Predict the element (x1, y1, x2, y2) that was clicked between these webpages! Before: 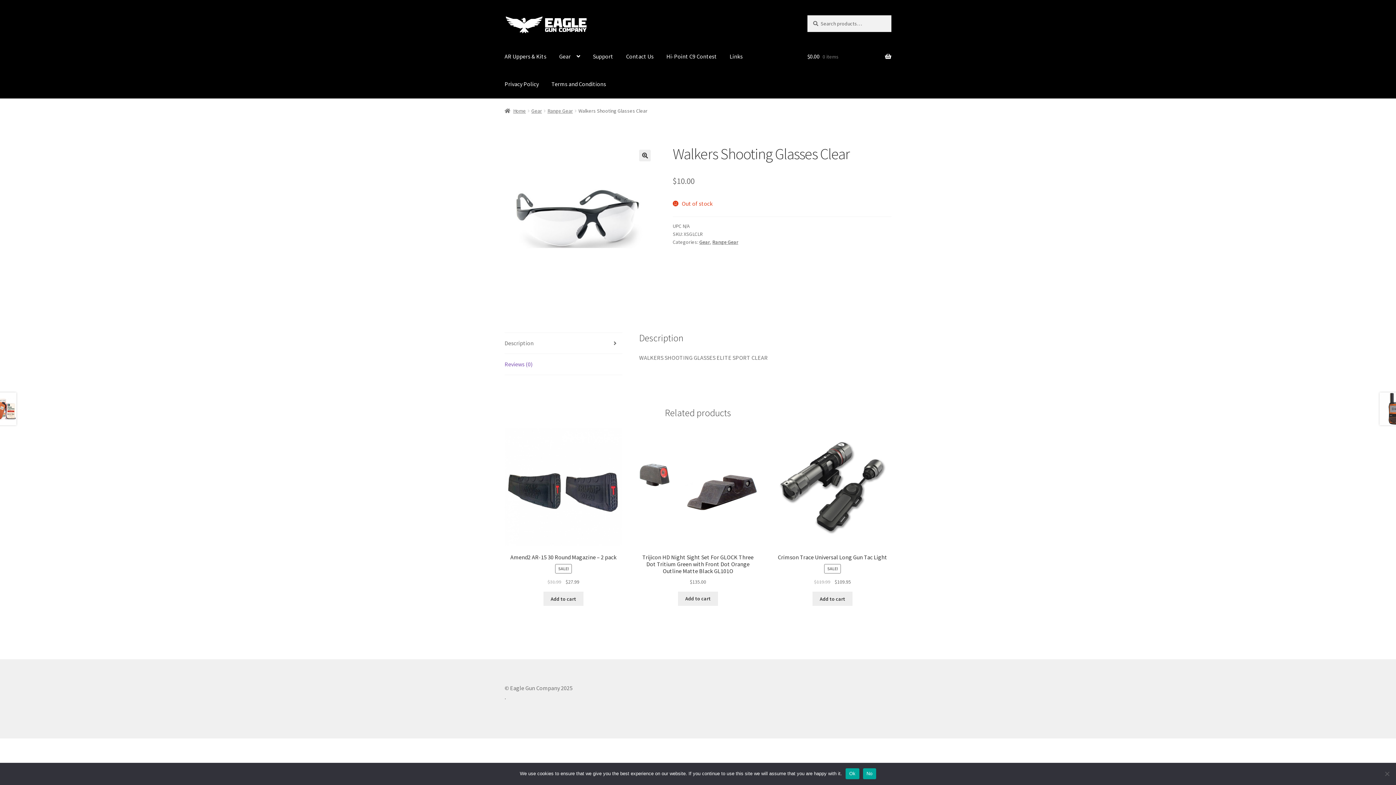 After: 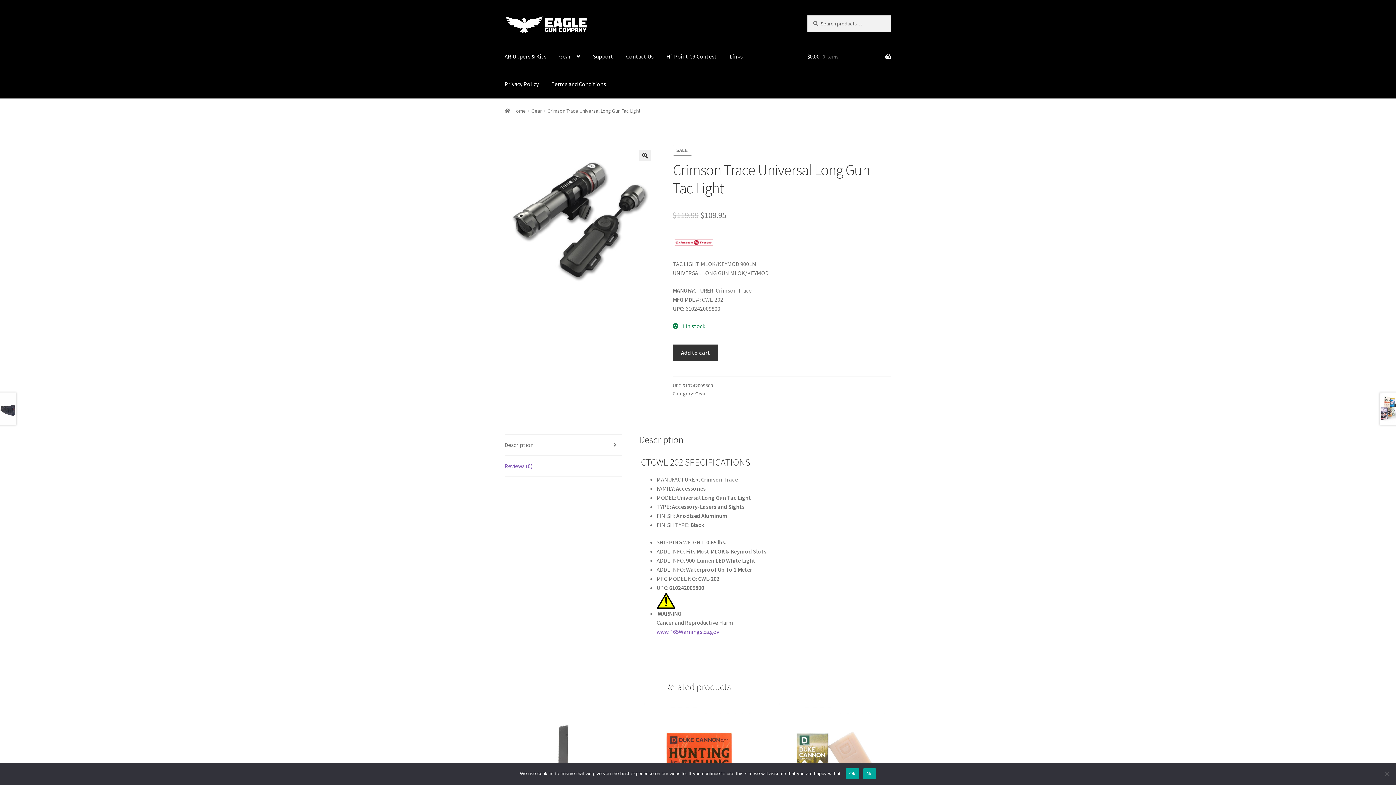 Action: bbox: (773, 428, 891, 586) label: Crimson Trace Universal Long Gun Tac Light
SALE!
$119.99 
Original price was: $119.99.
$109.95
Current price is: $109.95.